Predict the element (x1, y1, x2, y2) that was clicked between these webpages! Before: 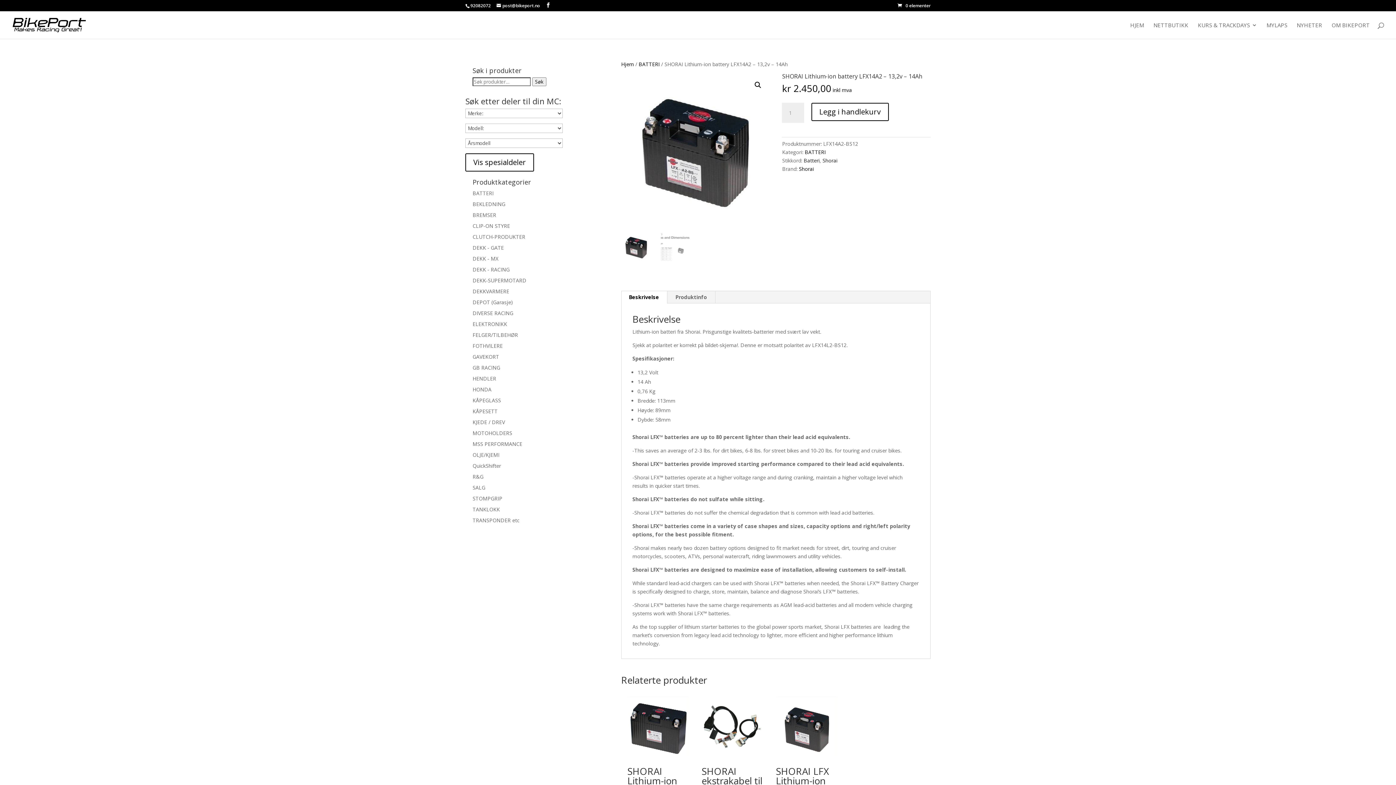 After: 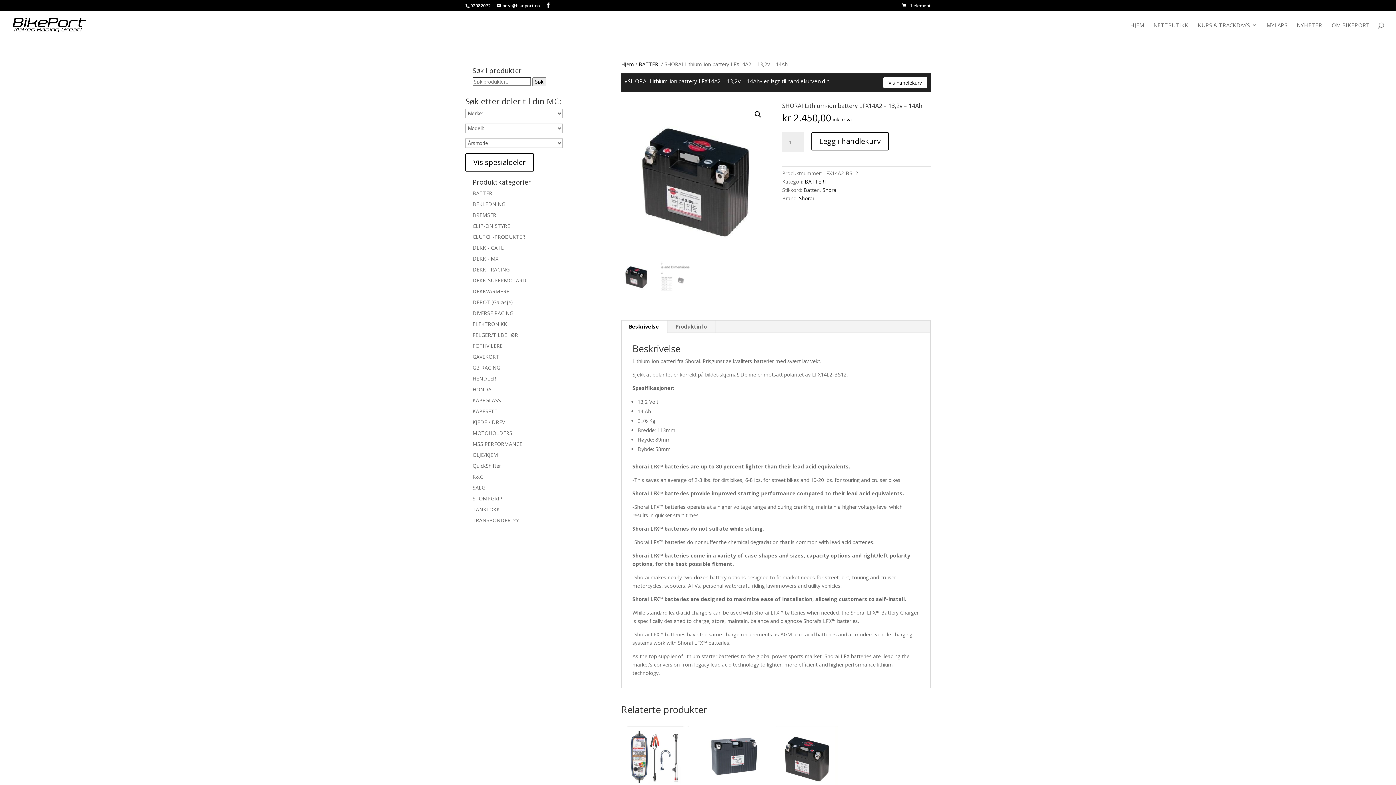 Action: label: Legg i handlekurv bbox: (811, 102, 888, 121)